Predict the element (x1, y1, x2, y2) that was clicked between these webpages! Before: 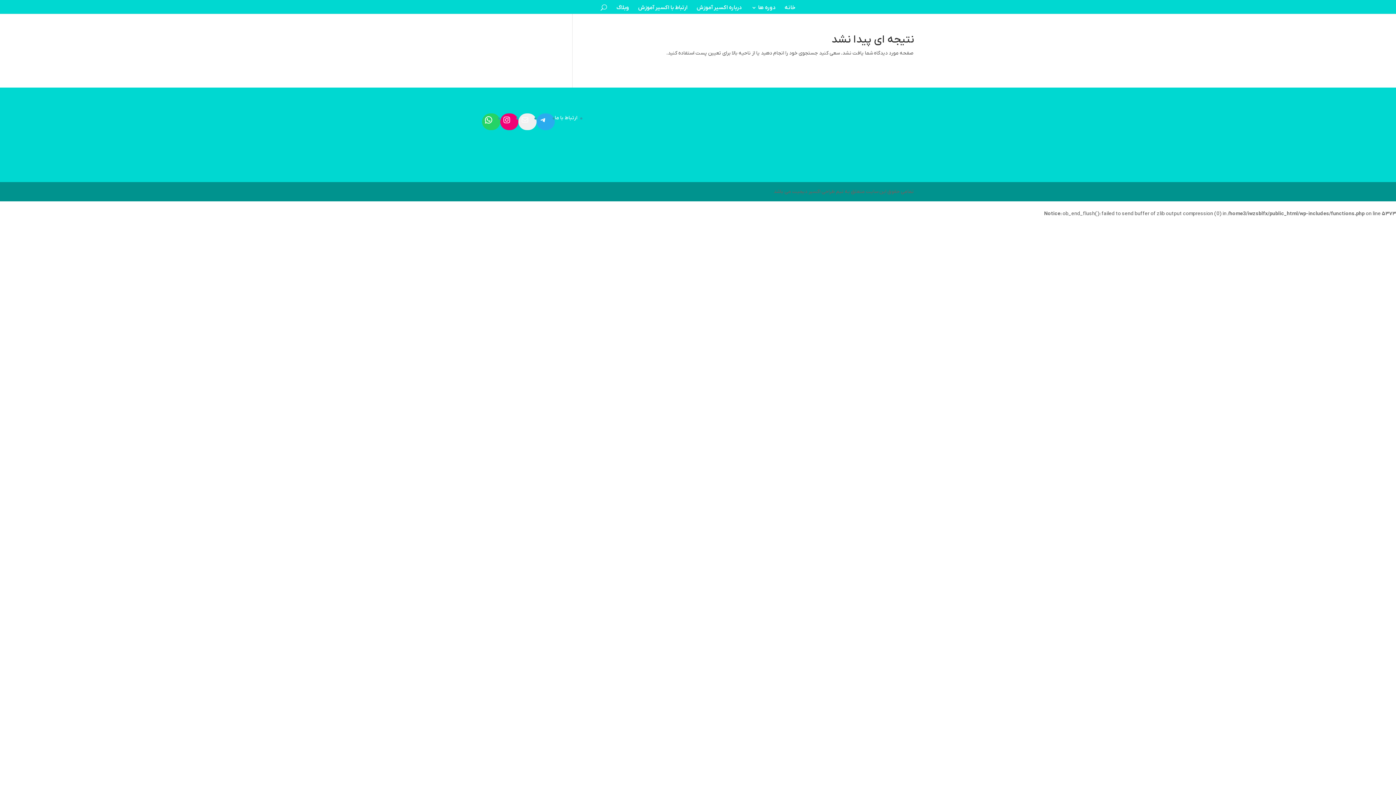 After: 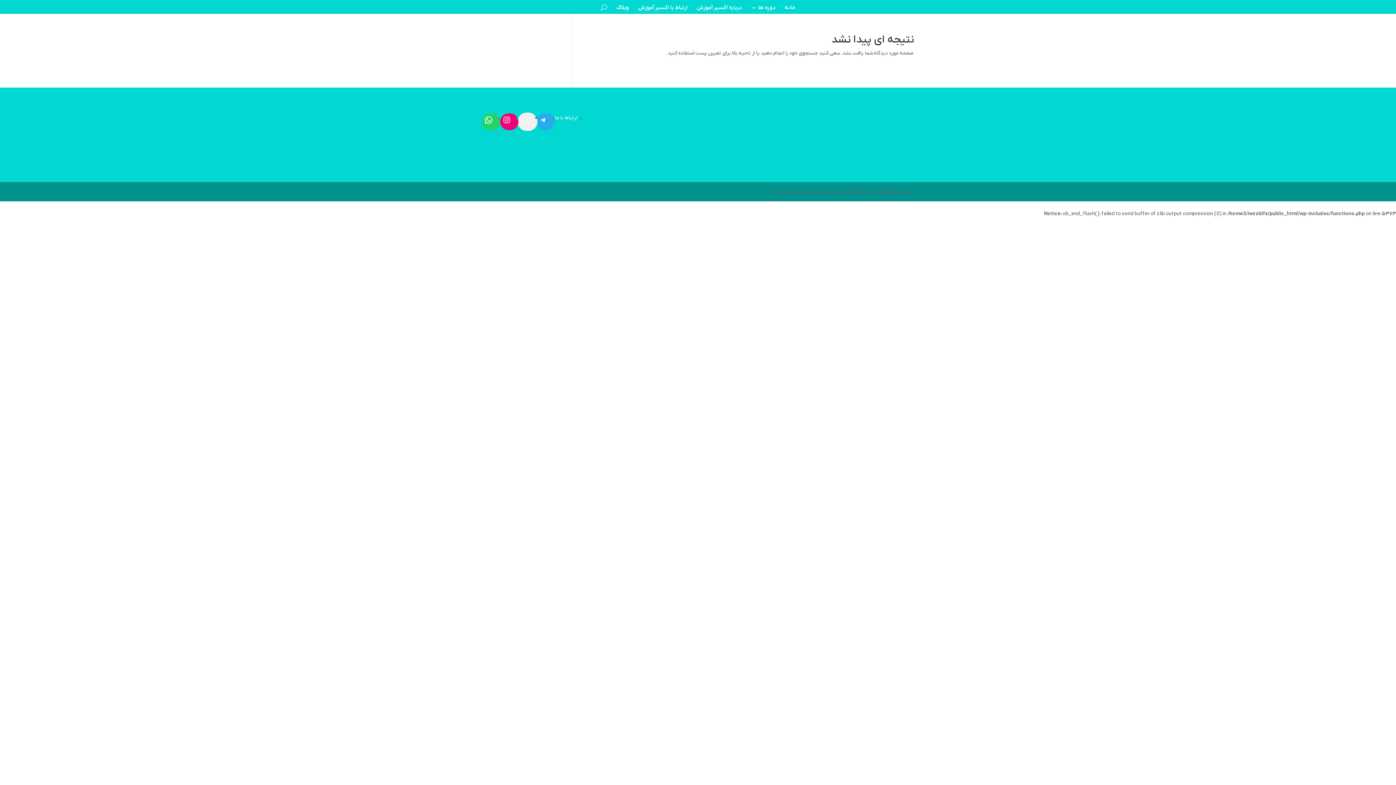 Action: bbox: (518, 113, 531, 126) label: Mail